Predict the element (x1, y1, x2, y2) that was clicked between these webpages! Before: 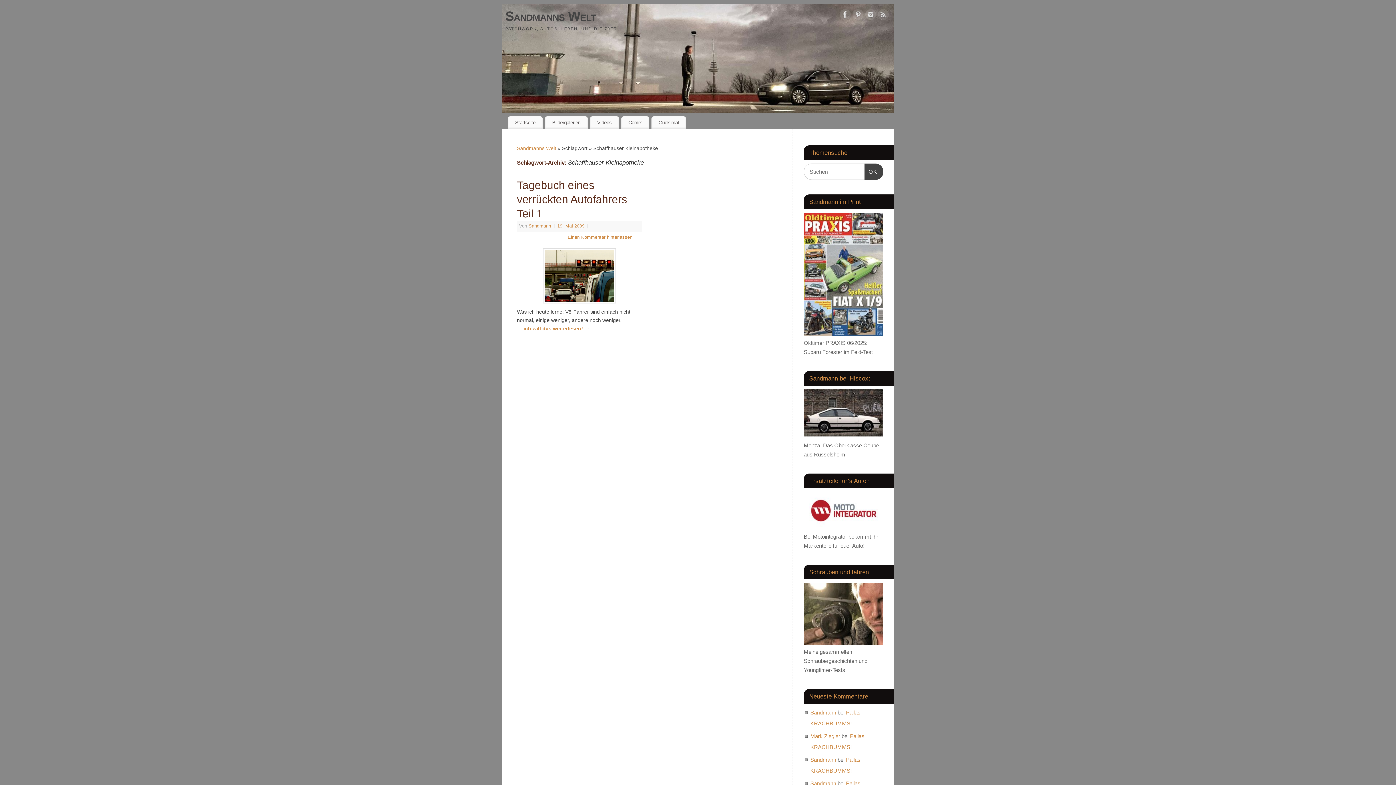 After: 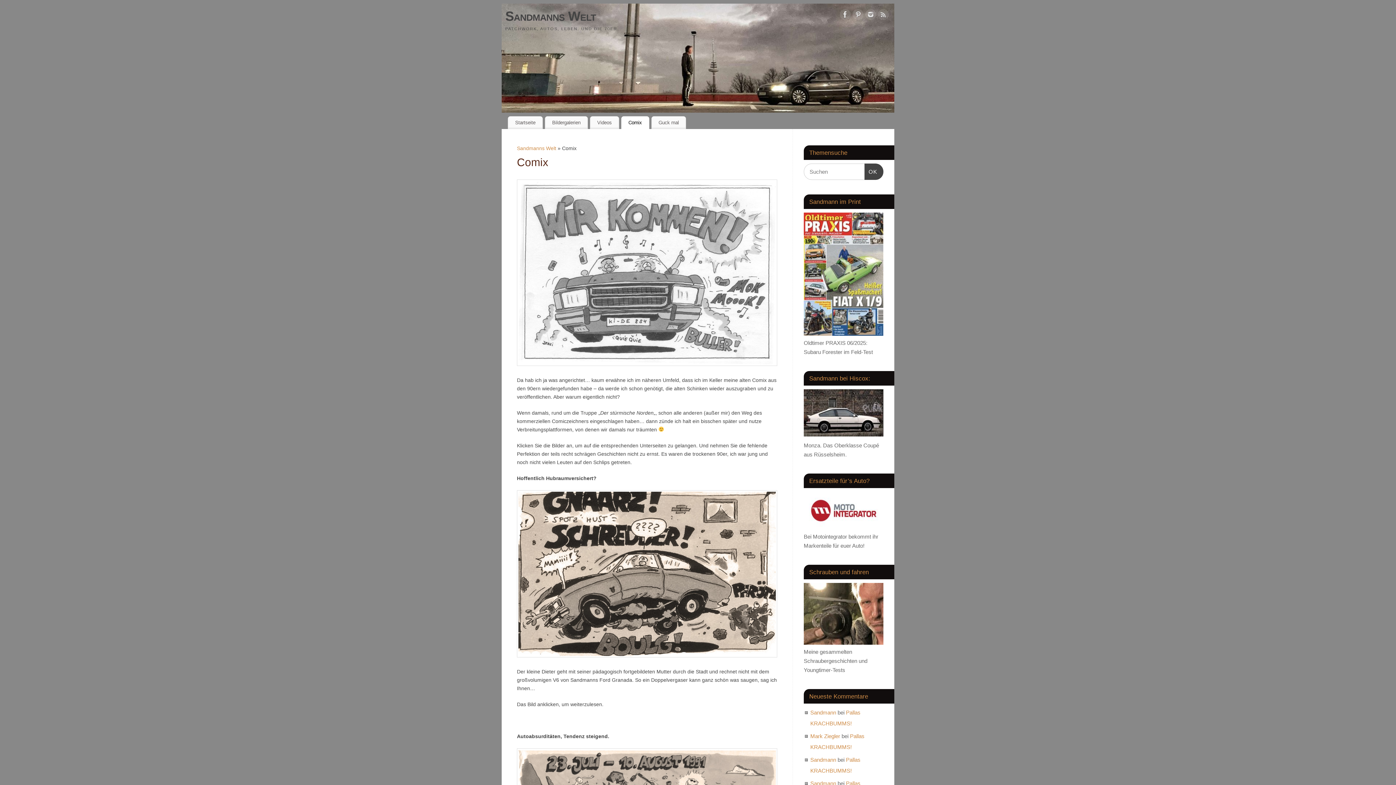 Action: bbox: (621, 116, 649, 129) label: Comix